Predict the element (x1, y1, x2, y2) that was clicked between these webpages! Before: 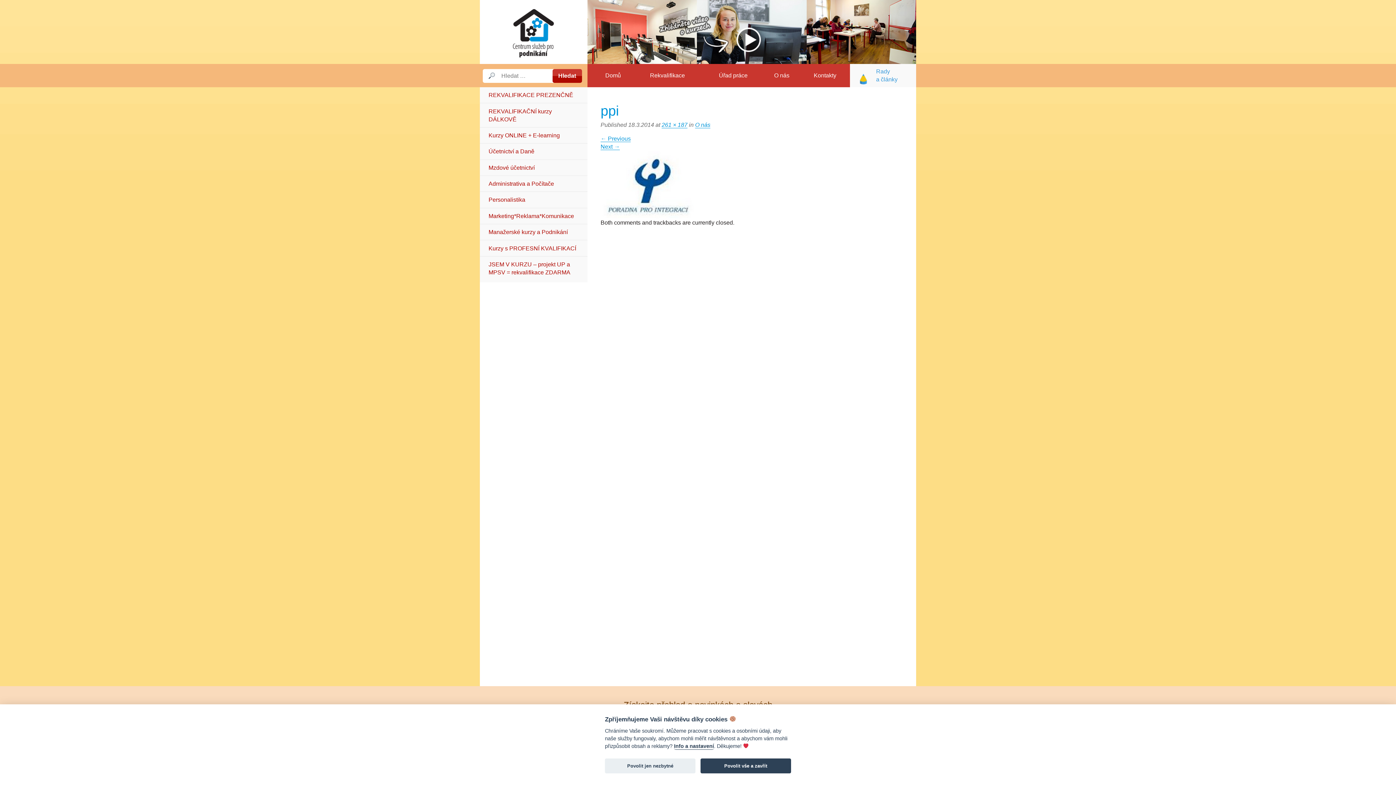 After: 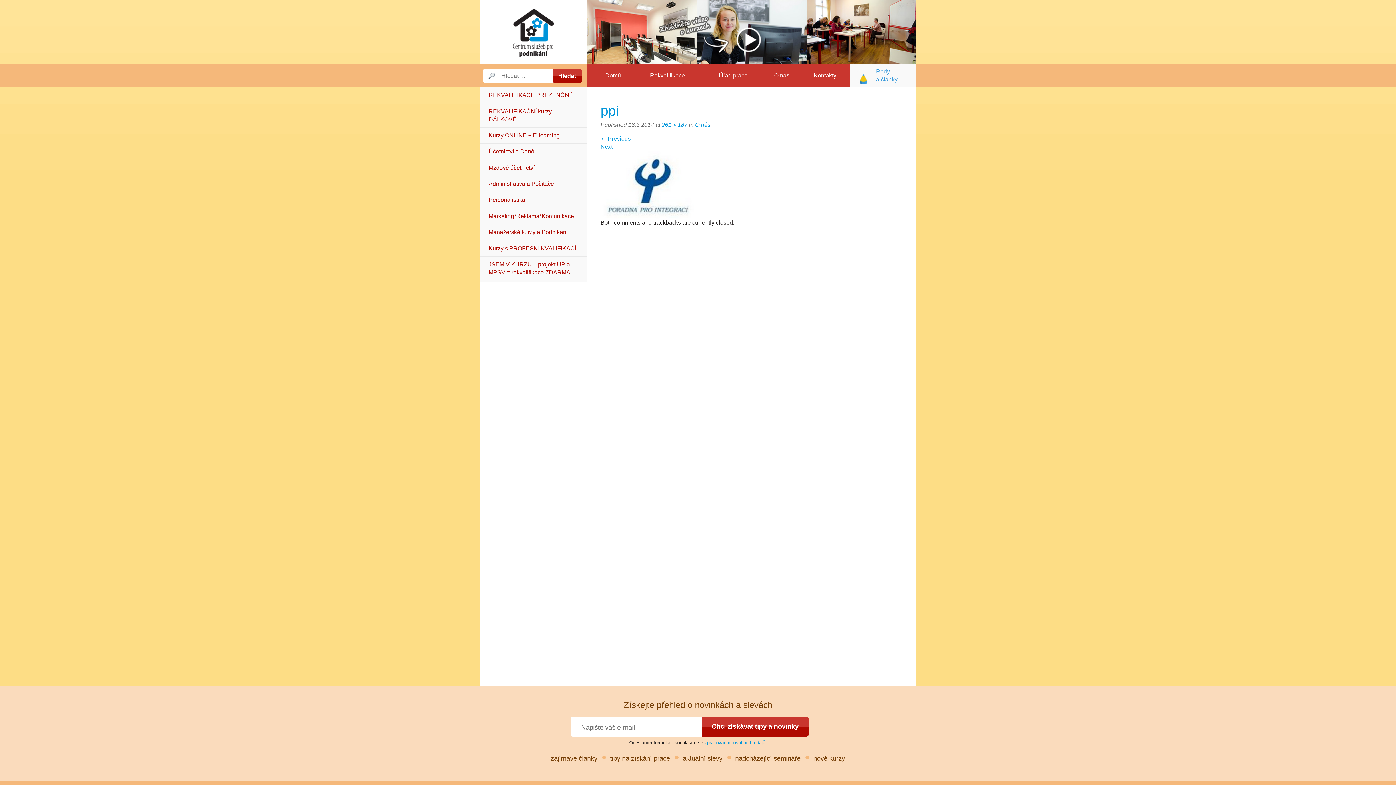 Action: label: Povolit jen nezbytné bbox: (605, 758, 695, 773)